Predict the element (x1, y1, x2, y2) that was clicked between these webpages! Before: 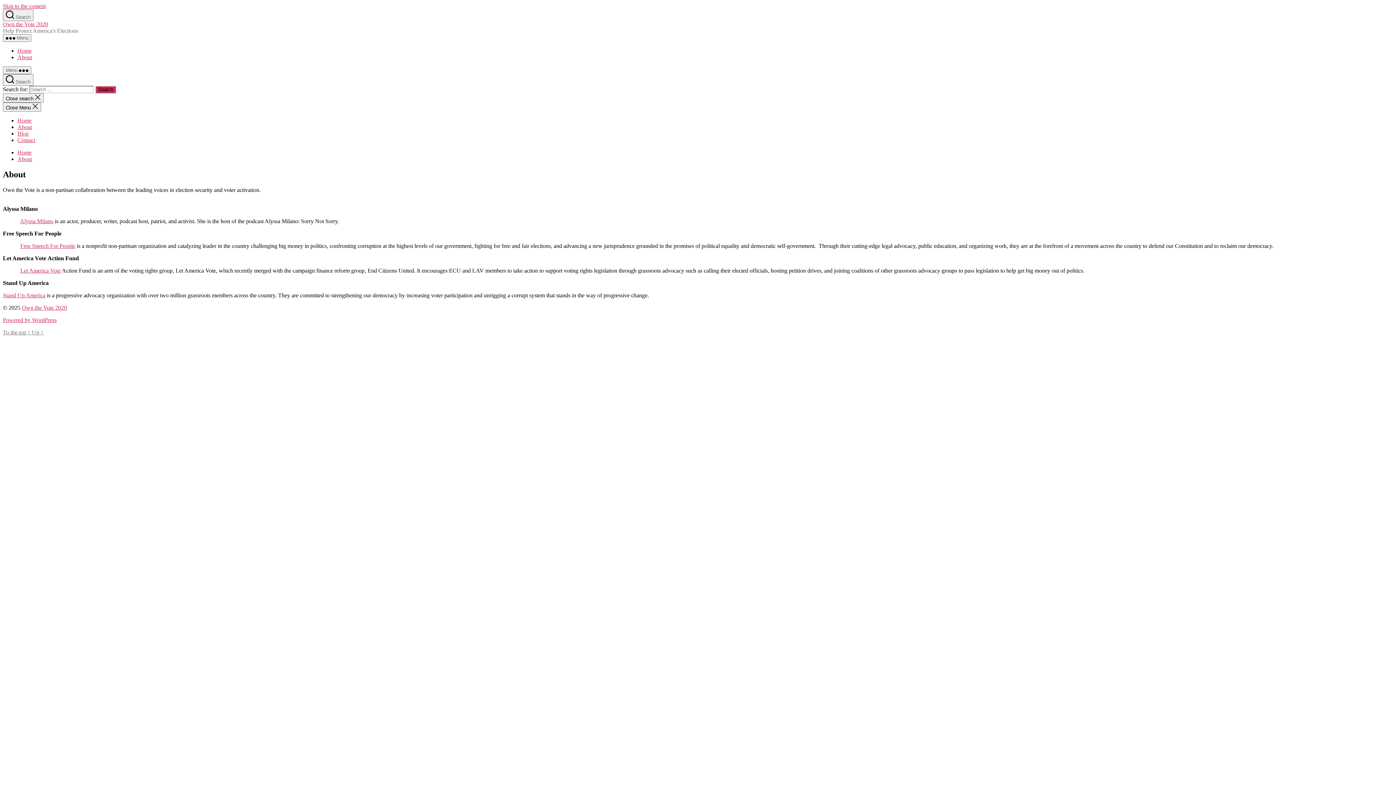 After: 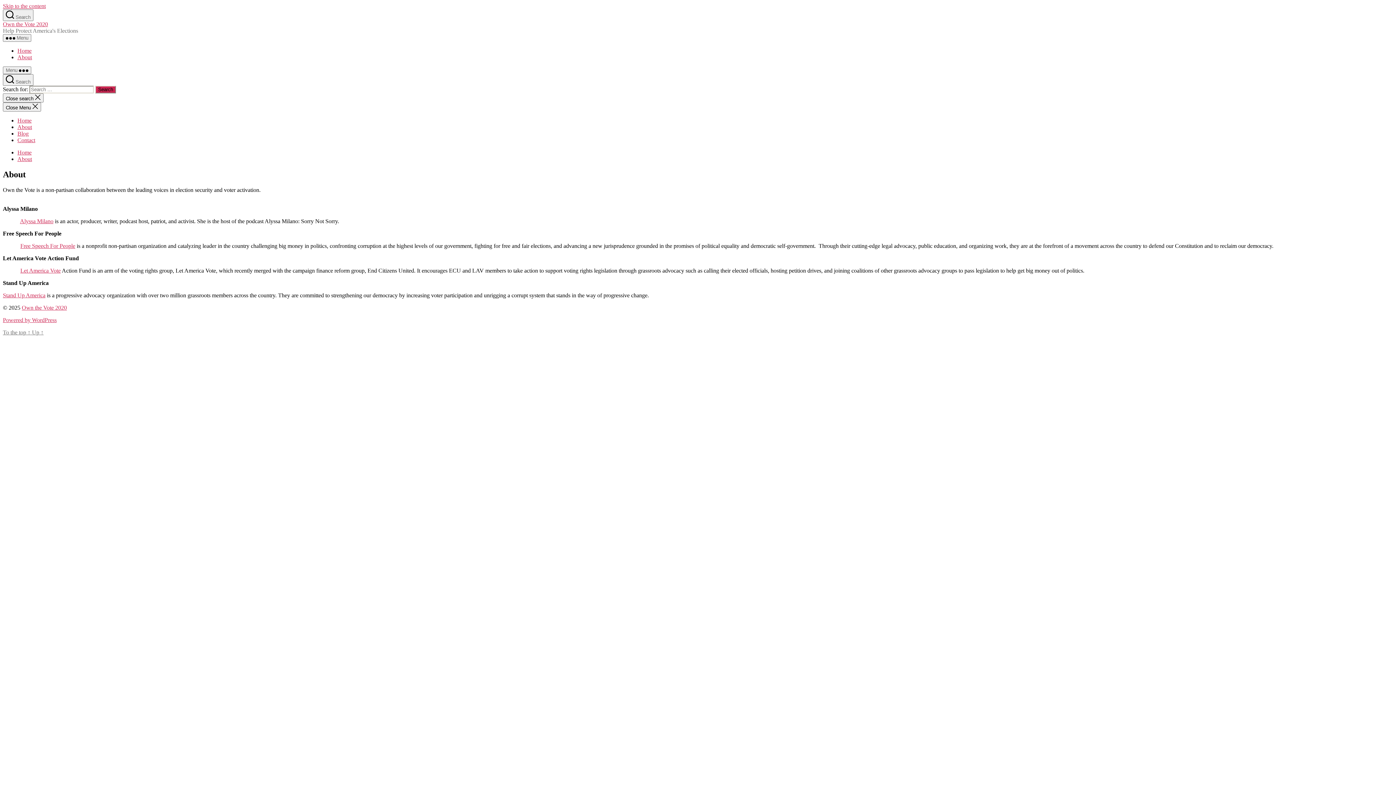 Action: bbox: (2, 2, 45, 9) label: Skip to the content